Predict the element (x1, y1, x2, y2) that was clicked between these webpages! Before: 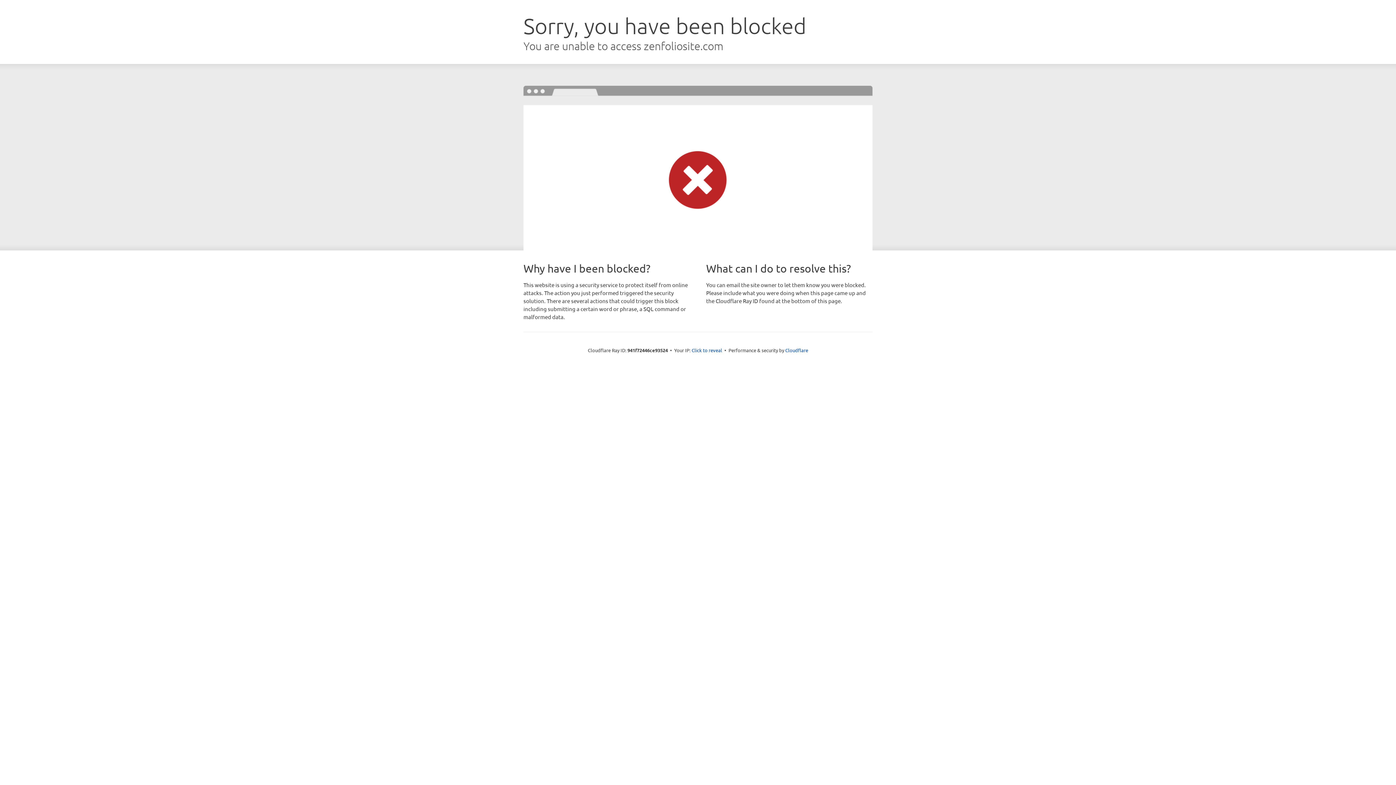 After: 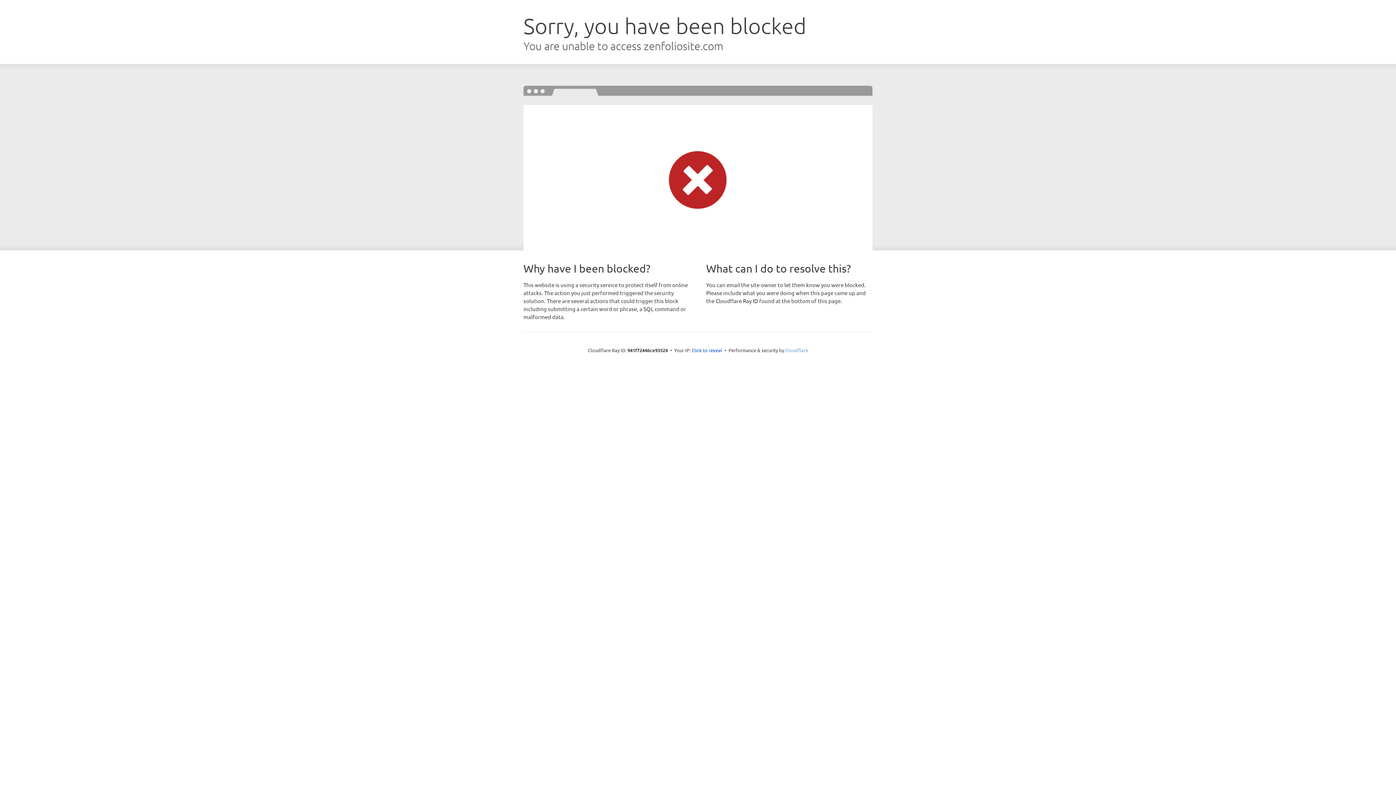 Action: label: Cloudflare bbox: (785, 347, 808, 353)